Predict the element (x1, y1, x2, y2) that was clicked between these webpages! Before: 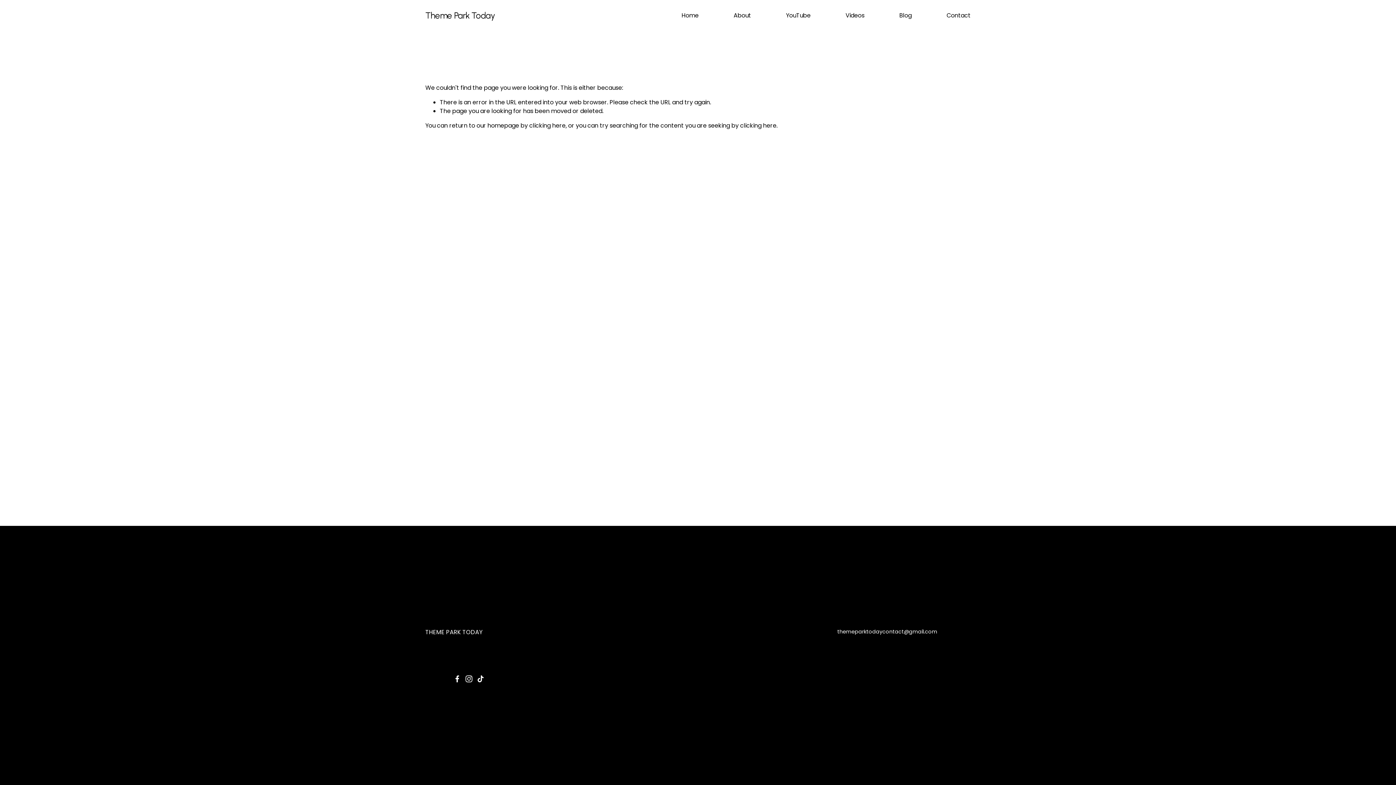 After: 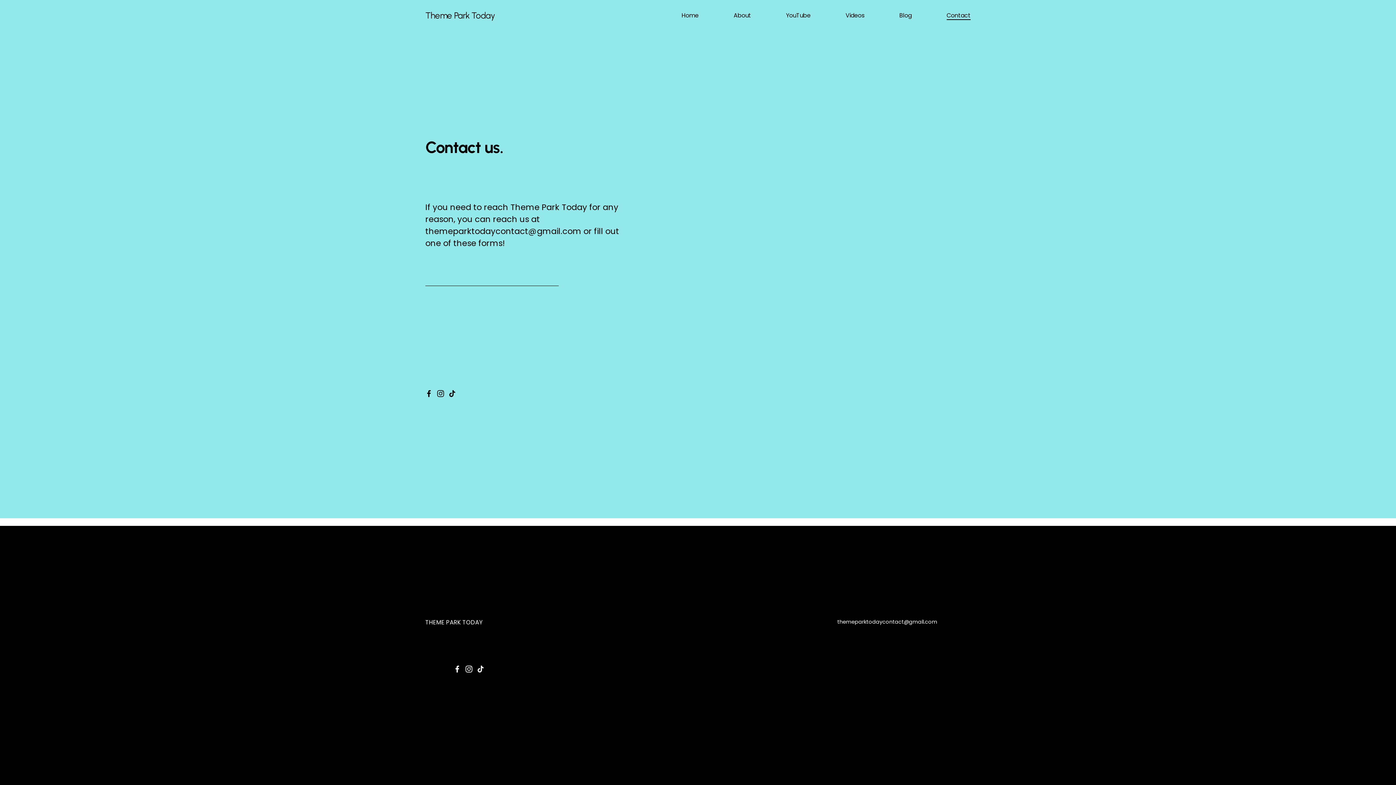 Action: label: Contact bbox: (946, 10, 970, 20)